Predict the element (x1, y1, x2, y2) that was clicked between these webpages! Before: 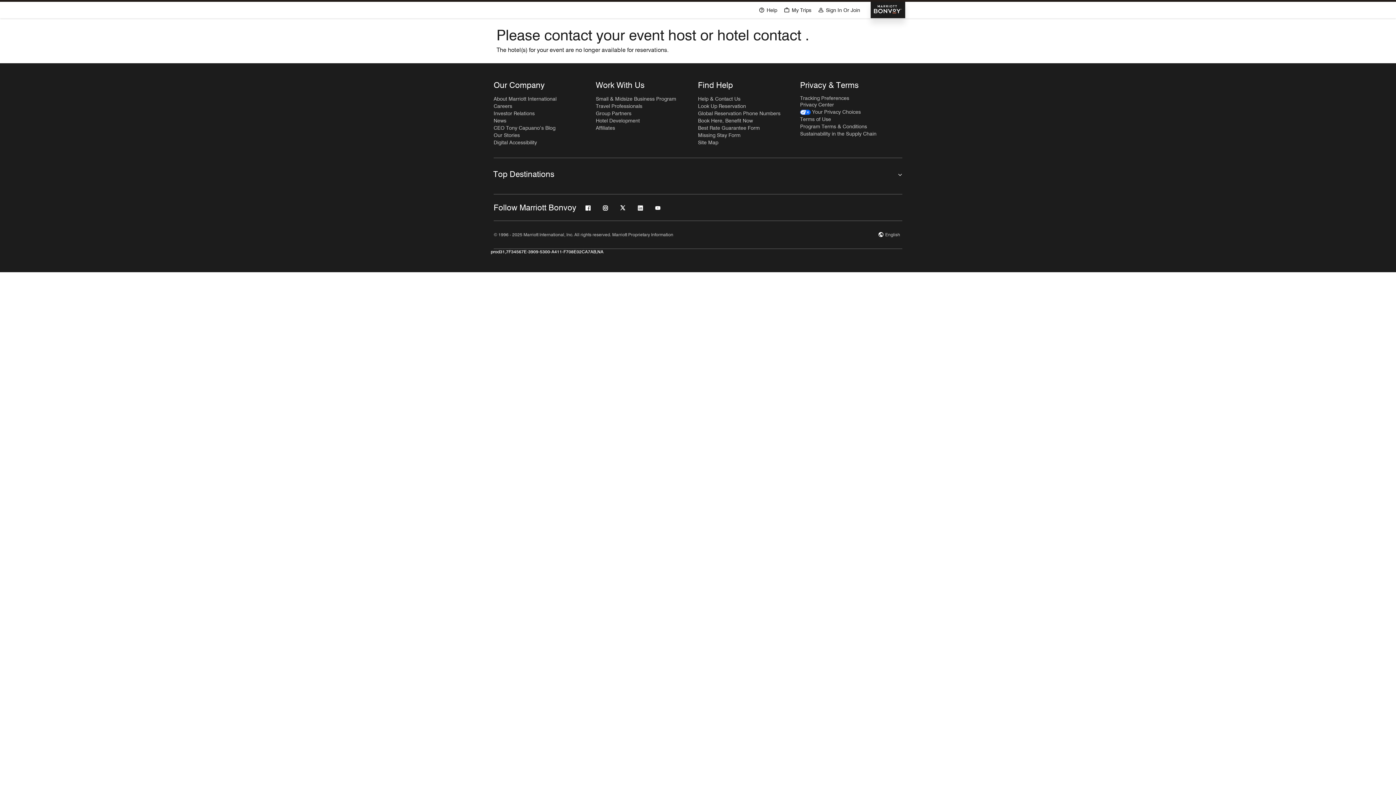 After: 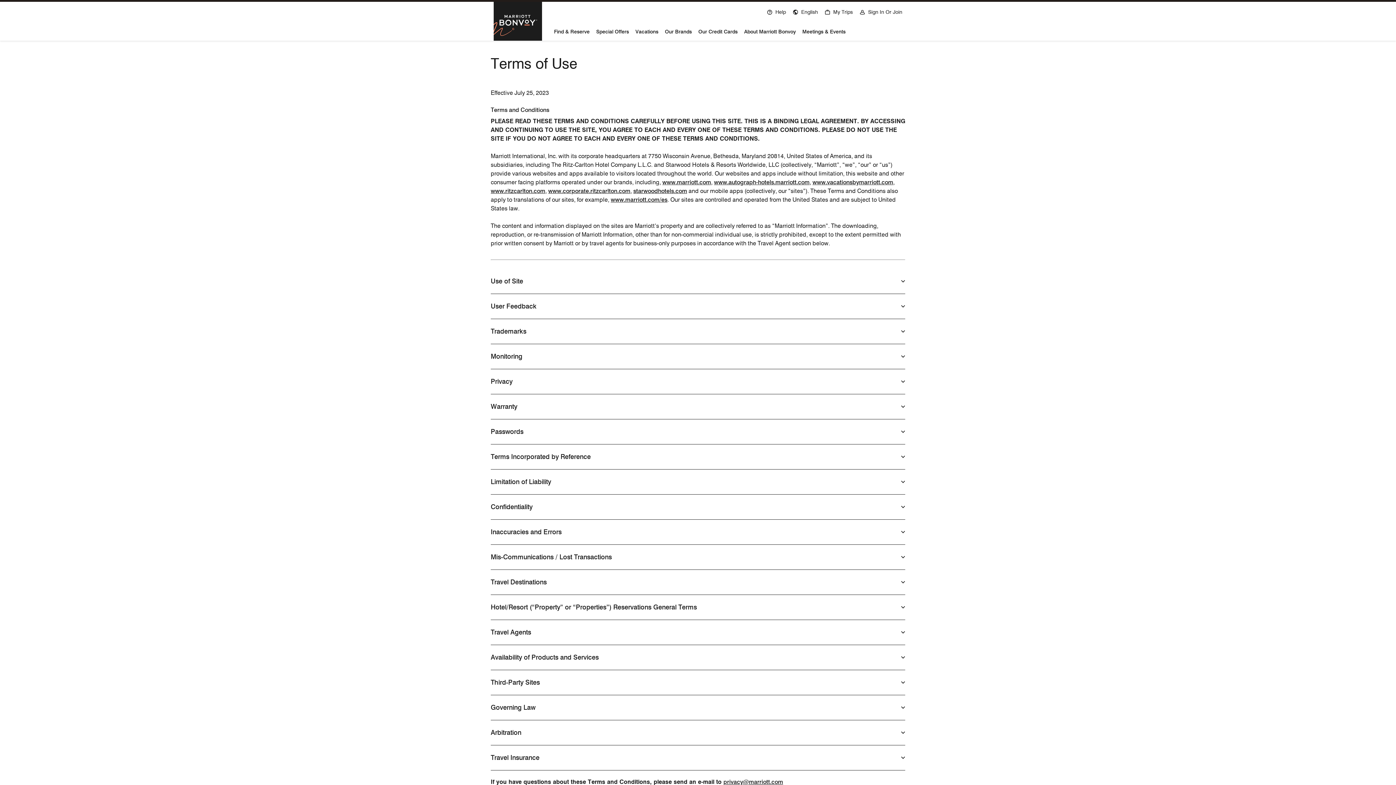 Action: label: Terms of Use bbox: (800, 109, 831, 117)